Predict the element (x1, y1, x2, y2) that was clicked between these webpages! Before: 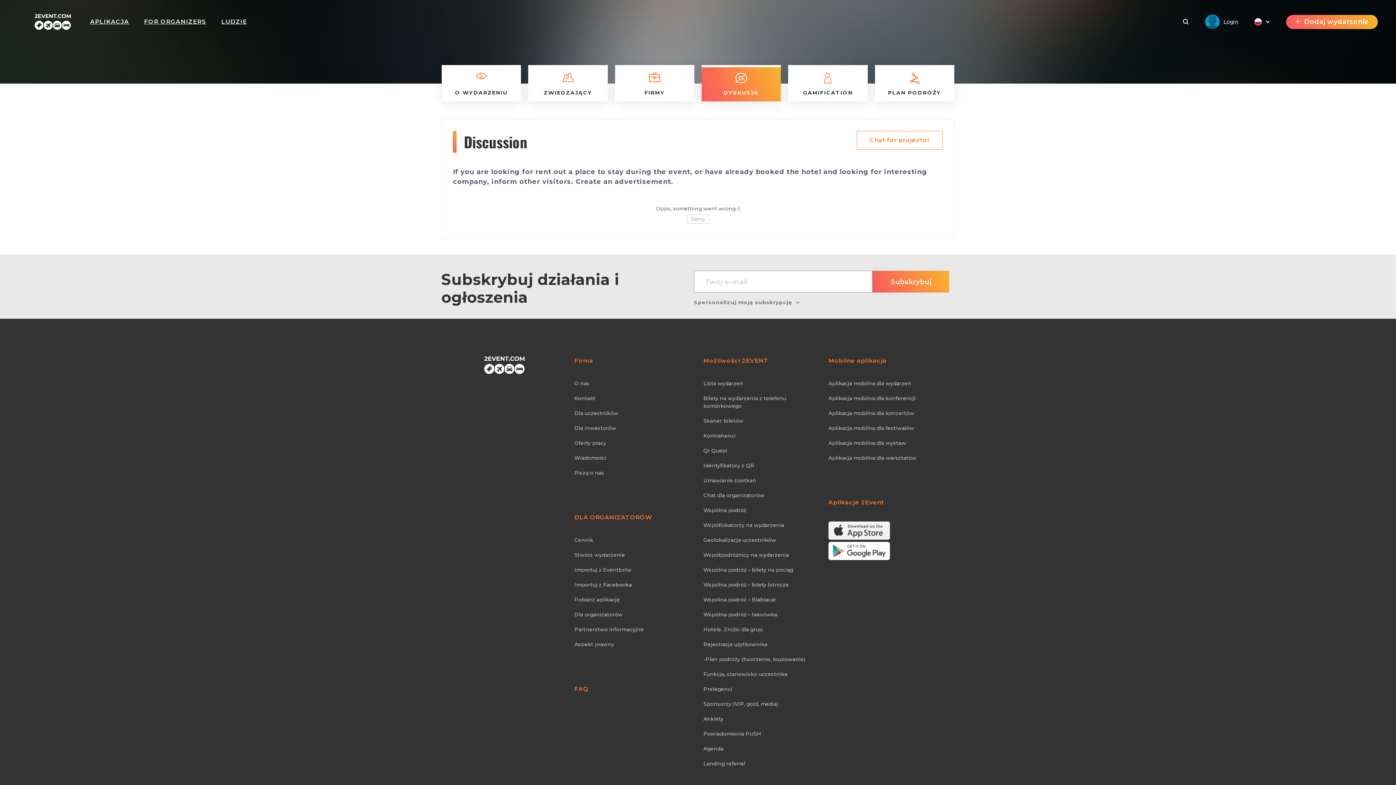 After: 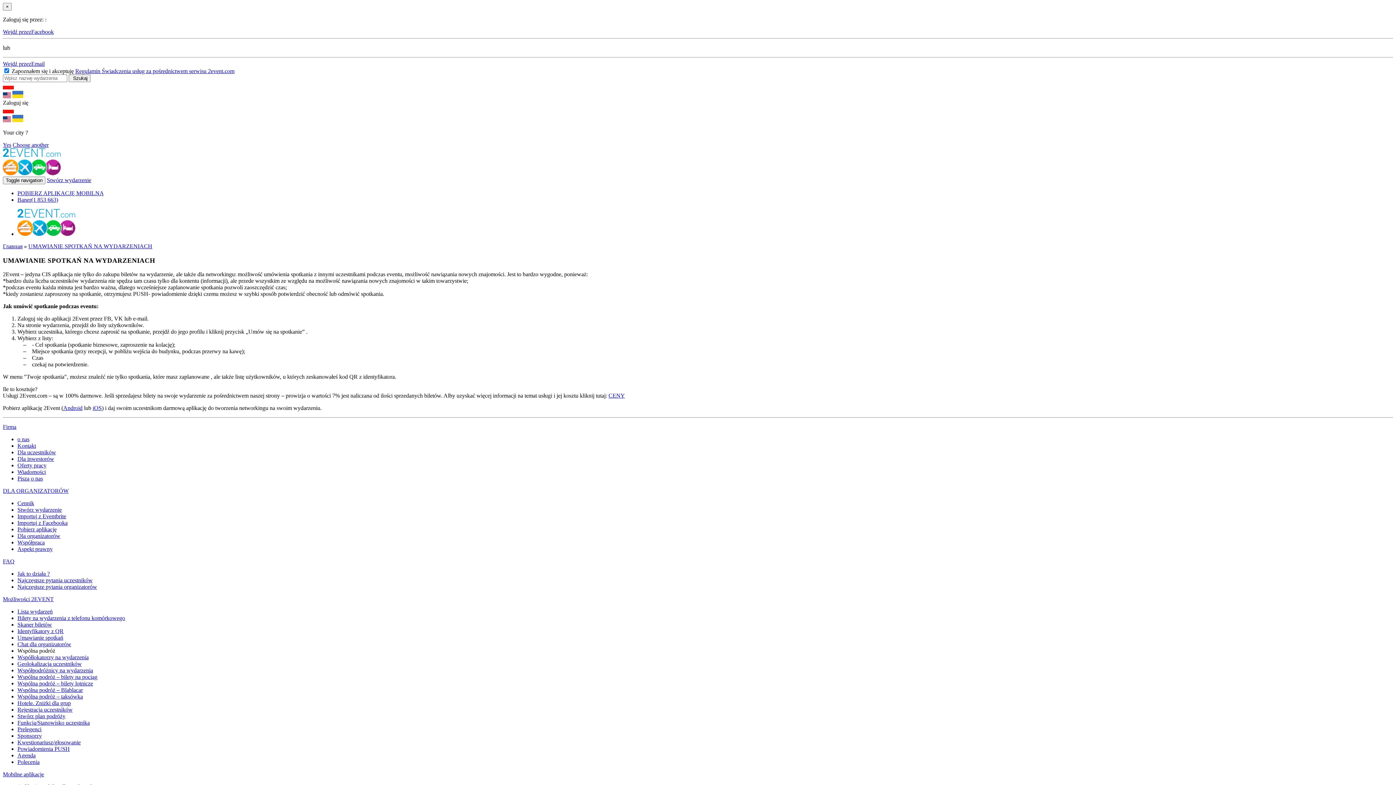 Action: bbox: (703, 477, 821, 484) label: Umawianie spotkań